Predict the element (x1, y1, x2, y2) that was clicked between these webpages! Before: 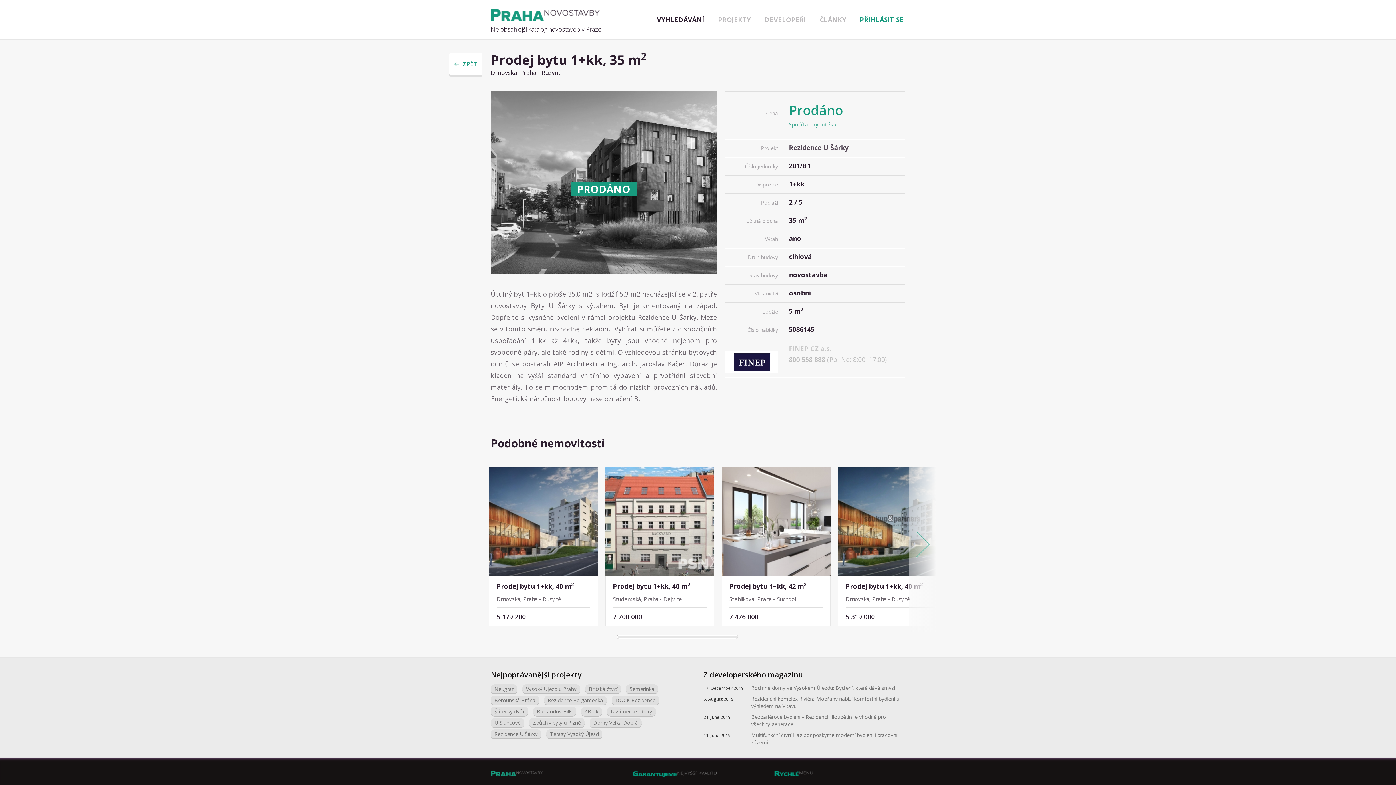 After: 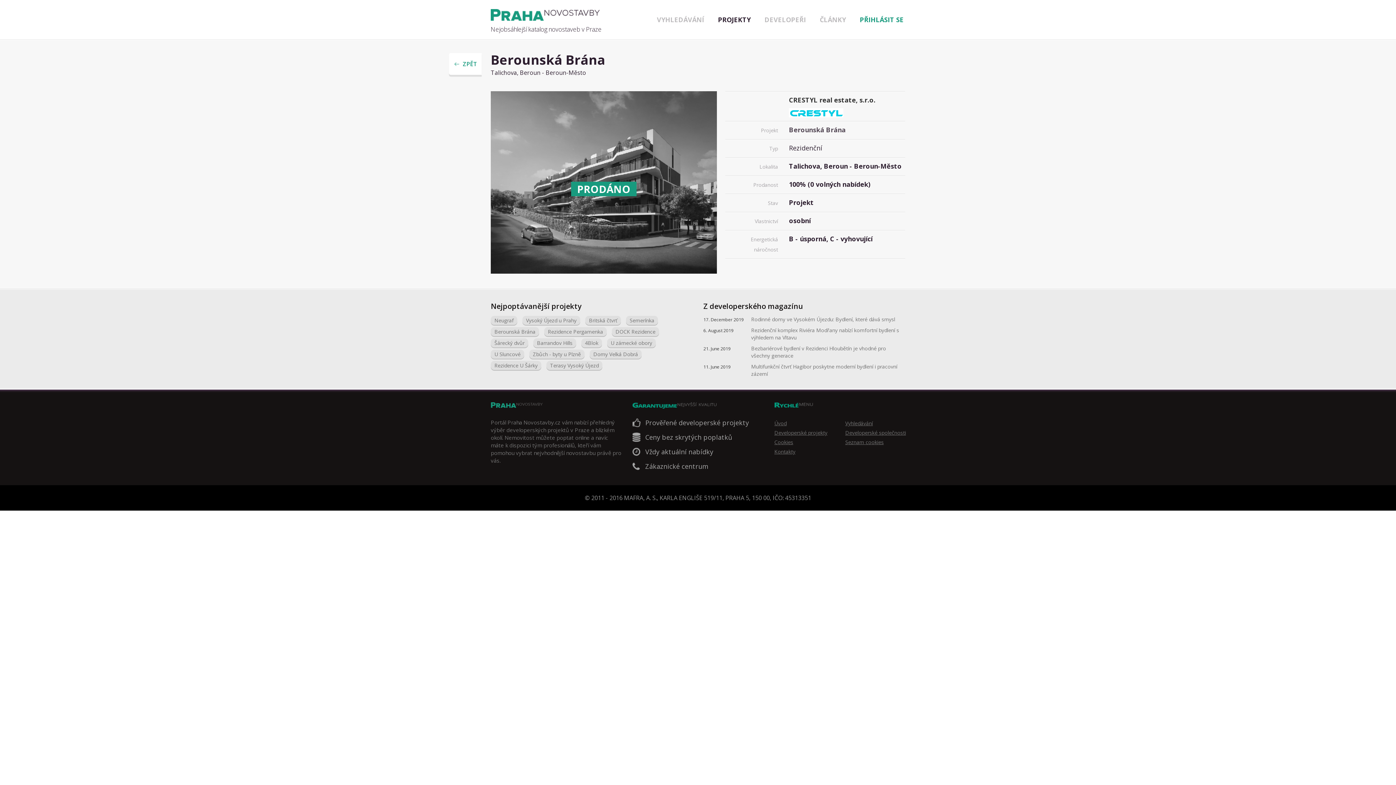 Action: label: Berounská Brána bbox: (490, 695, 539, 704)